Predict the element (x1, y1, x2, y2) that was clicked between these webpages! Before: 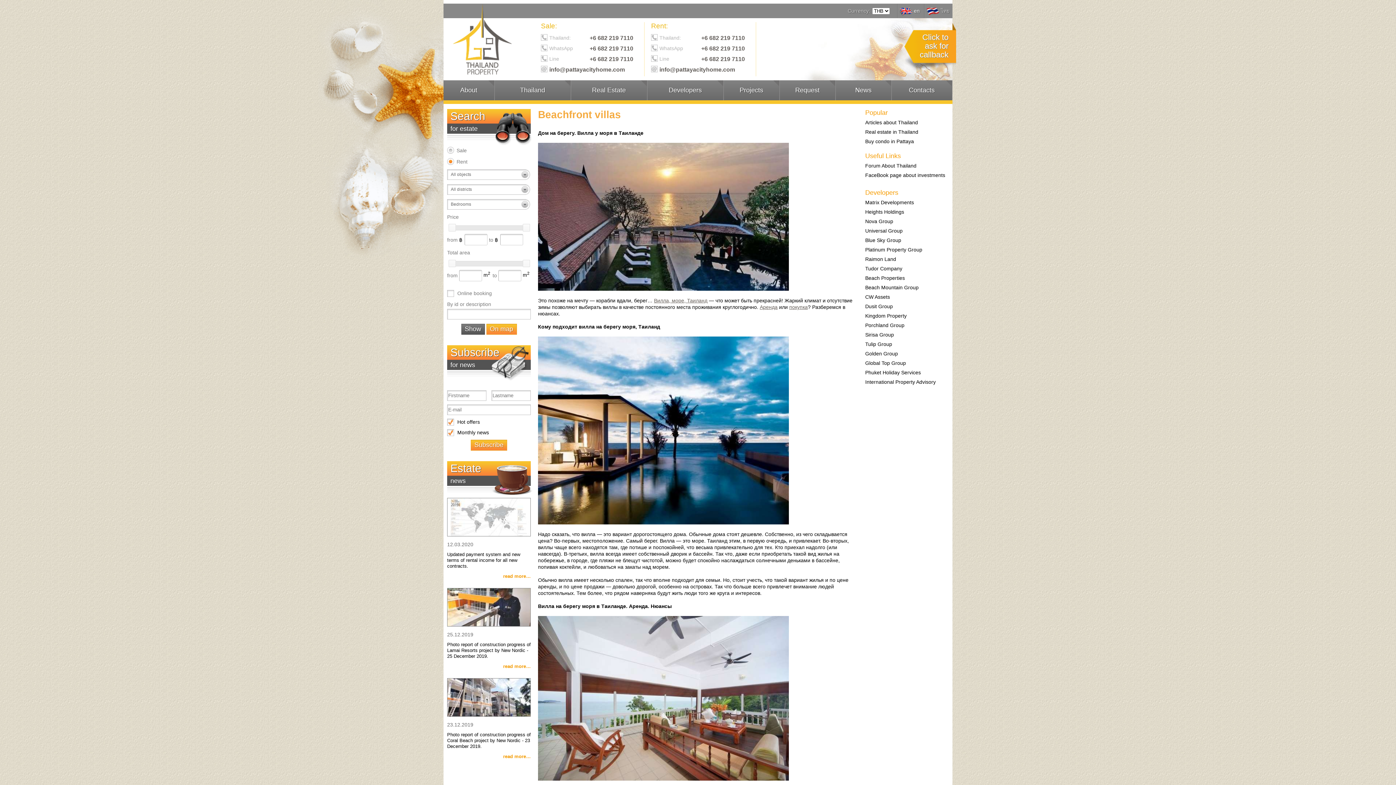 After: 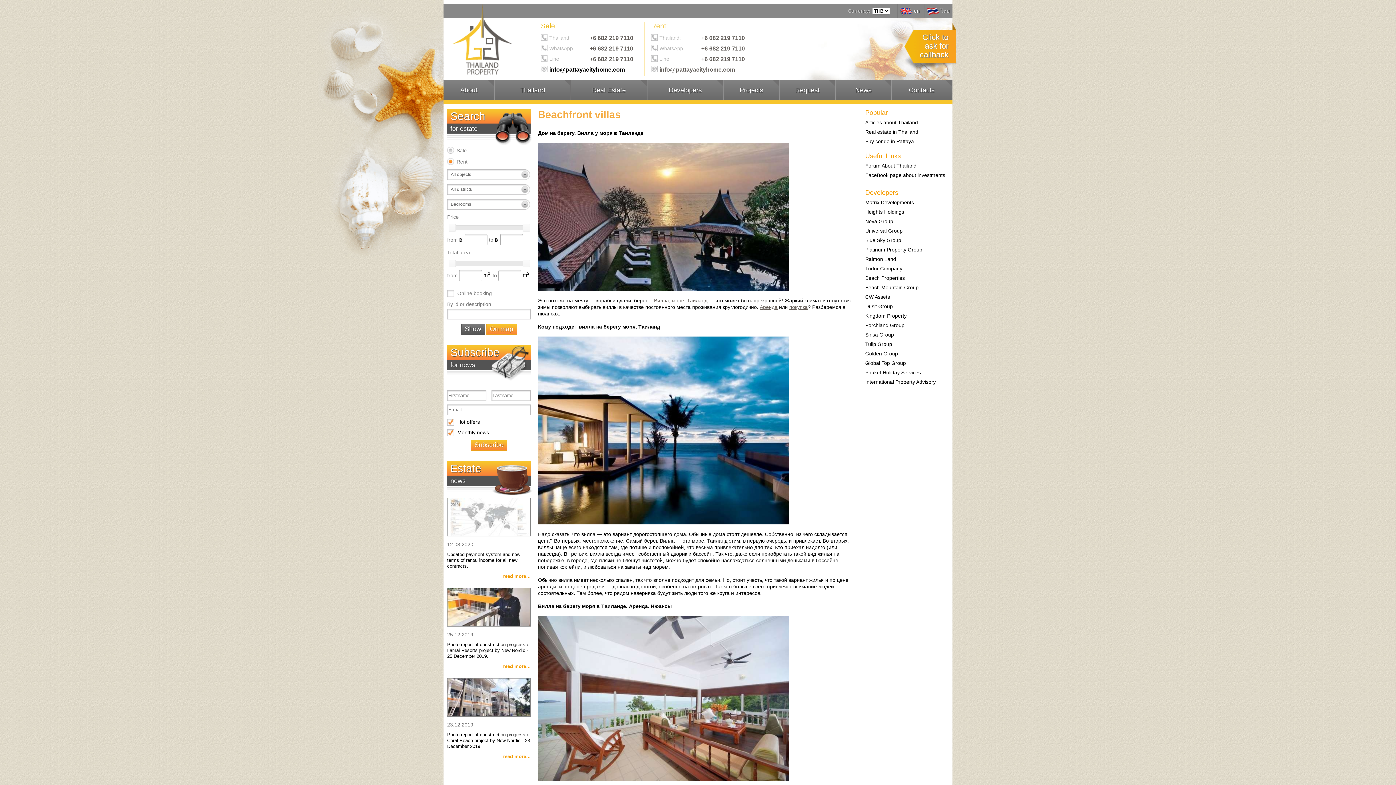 Action: bbox: (549, 65, 625, 73) label: info@pattayacityhome.com